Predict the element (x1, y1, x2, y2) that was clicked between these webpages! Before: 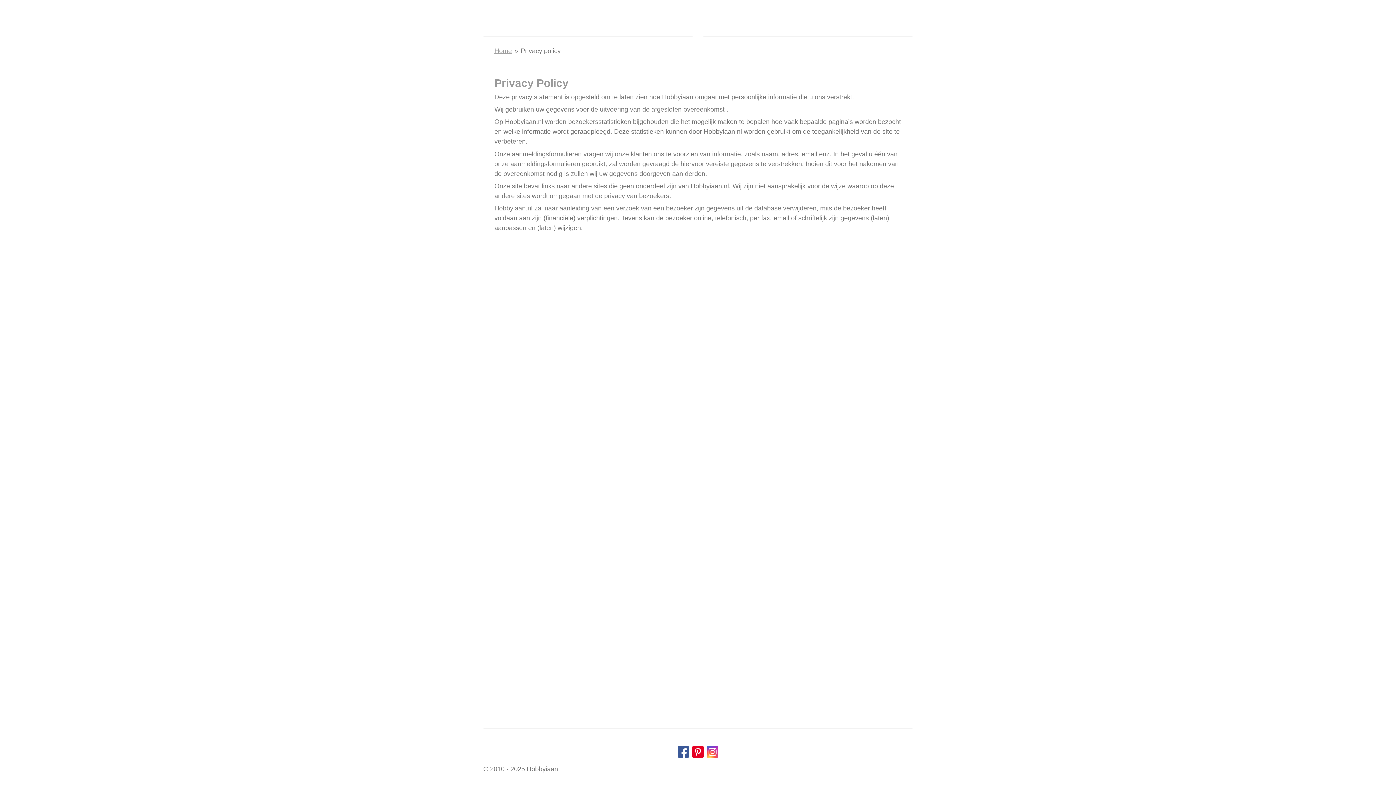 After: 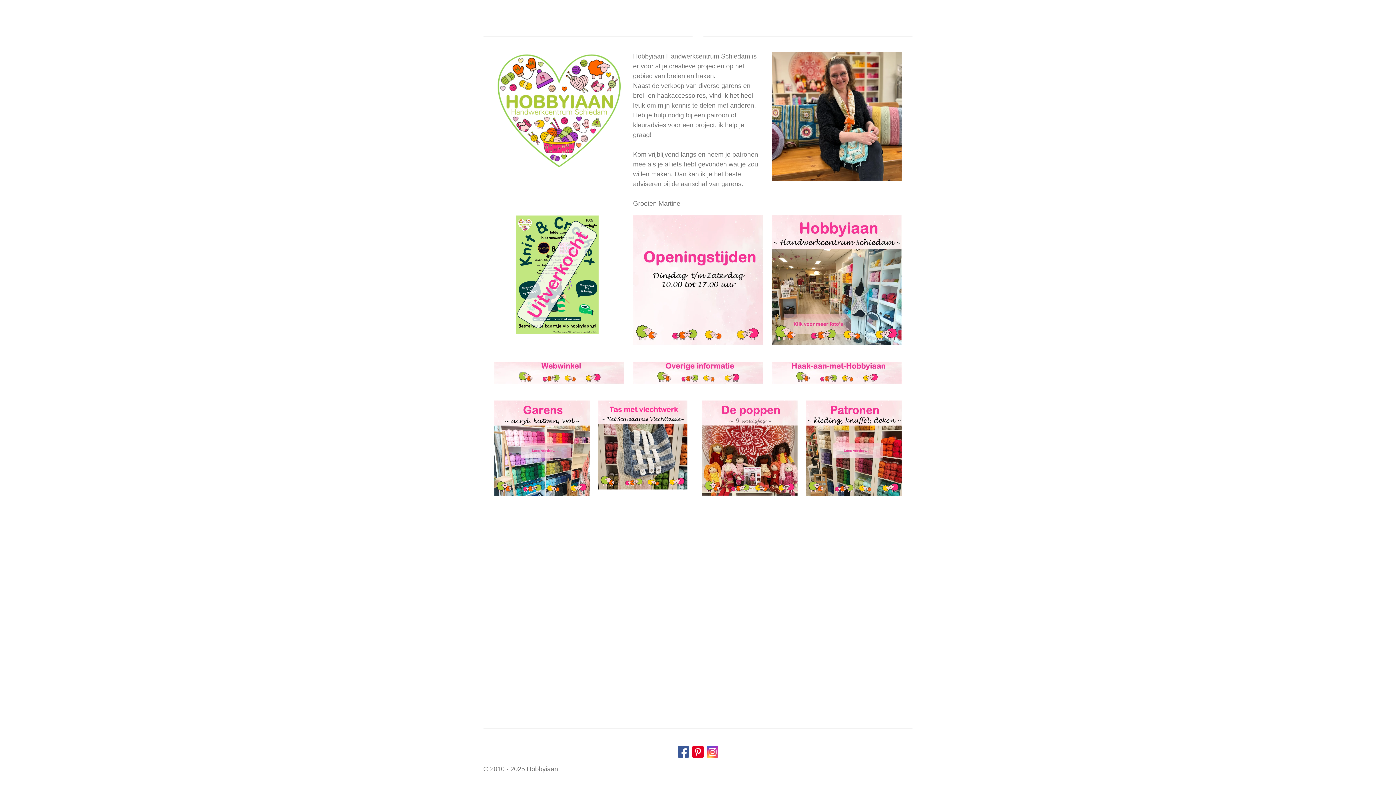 Action: label: Home bbox: (494, 47, 512, 54)